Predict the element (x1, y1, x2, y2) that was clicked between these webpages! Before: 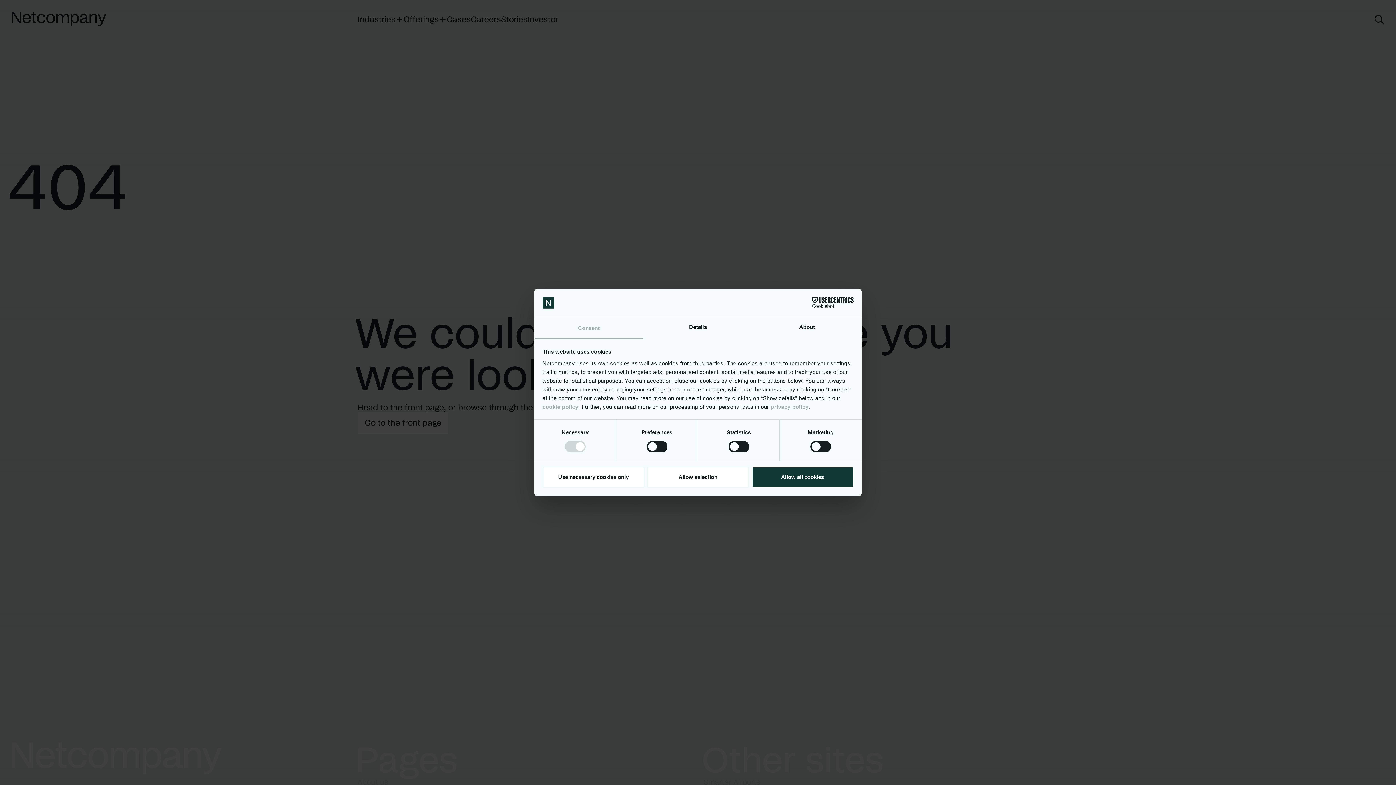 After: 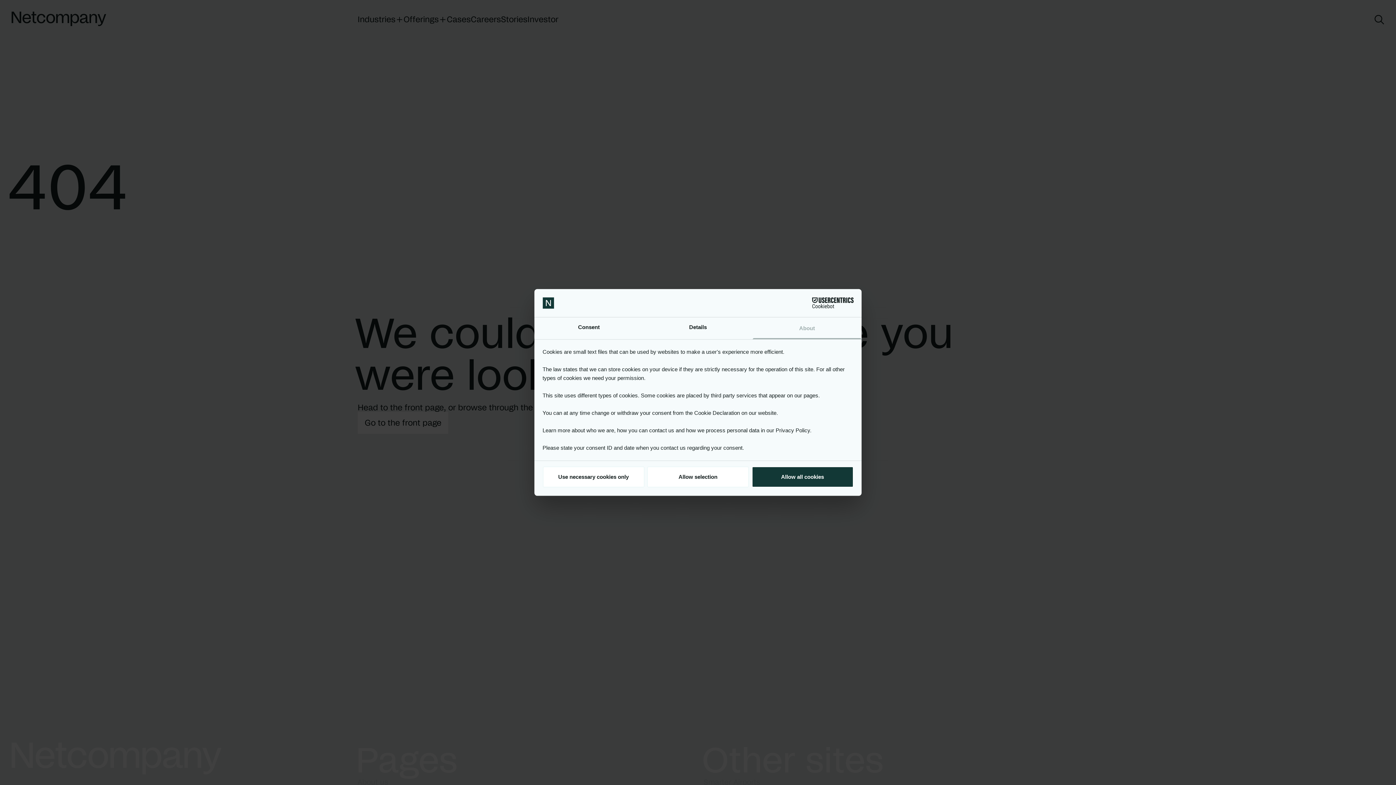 Action: bbox: (752, 317, 861, 339) label: About